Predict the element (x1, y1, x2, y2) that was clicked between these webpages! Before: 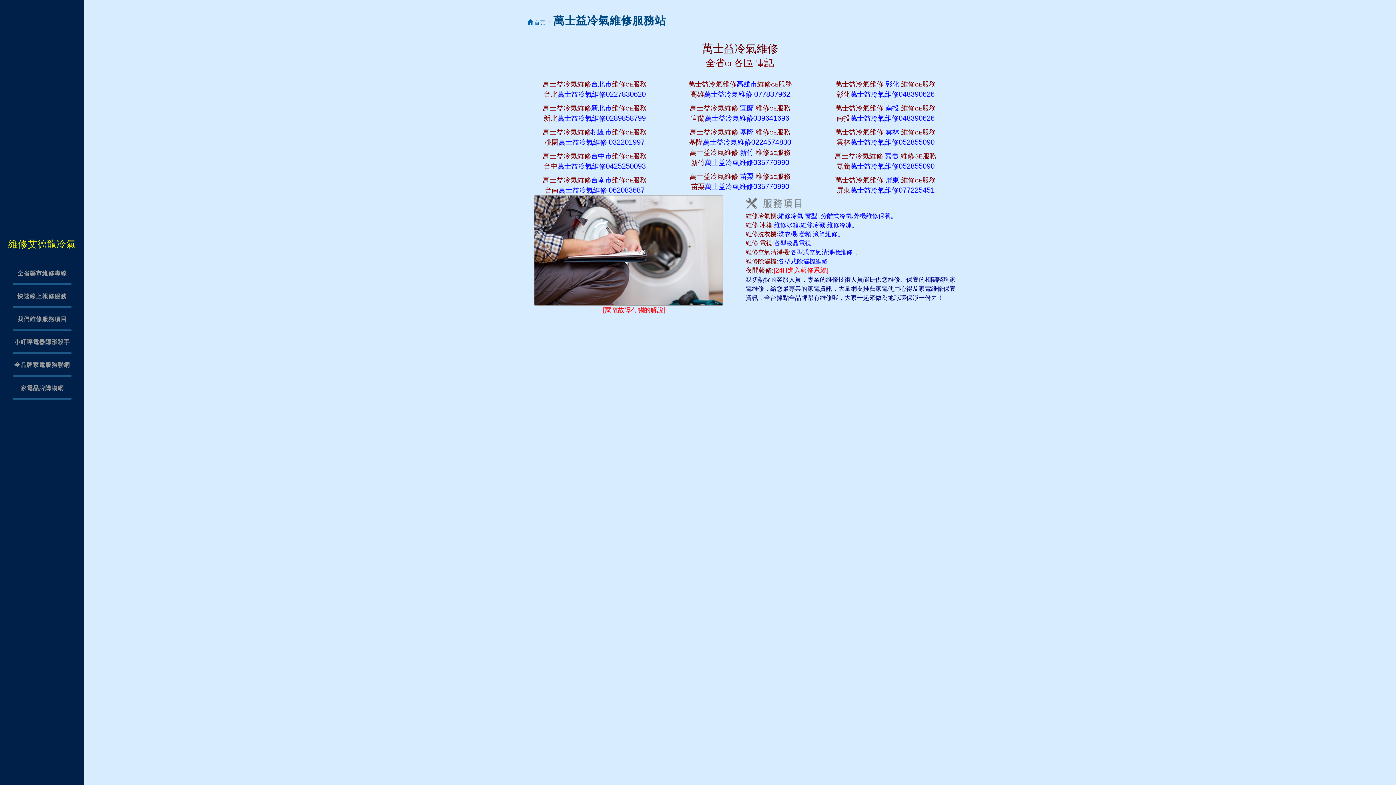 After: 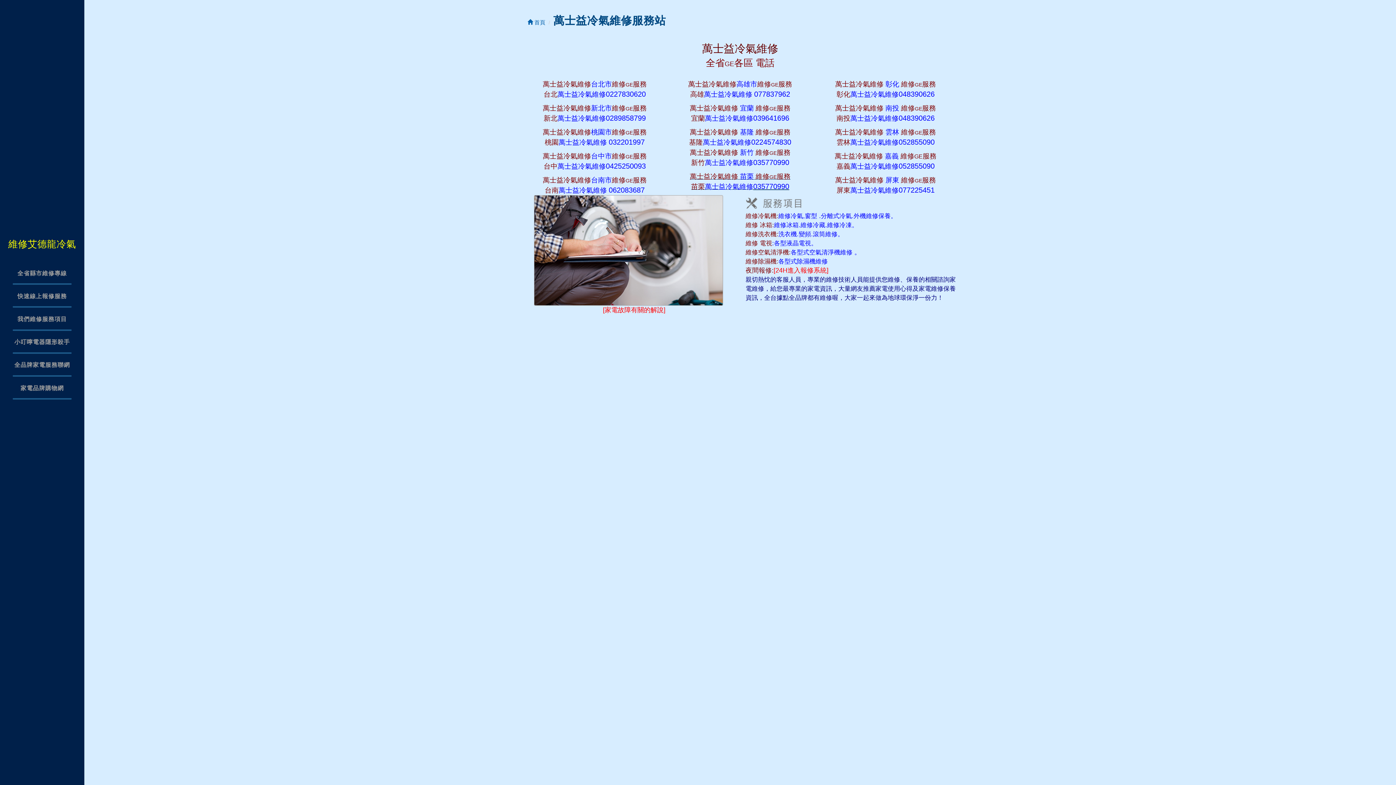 Action: label: 萬士益冷氣維修 苗栗 維修GE服務
苗栗萬士益冷氣維修035770990 bbox: (690, 171, 790, 191)